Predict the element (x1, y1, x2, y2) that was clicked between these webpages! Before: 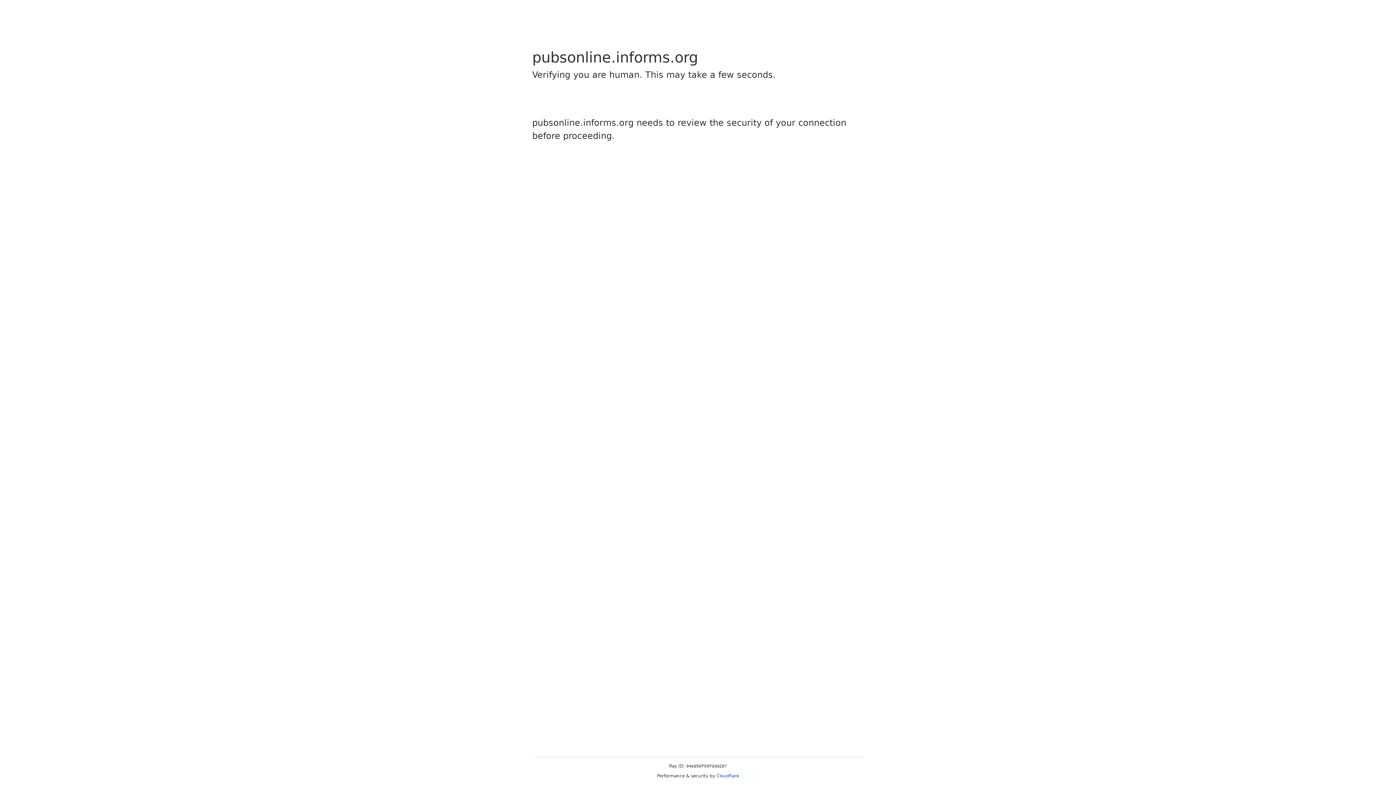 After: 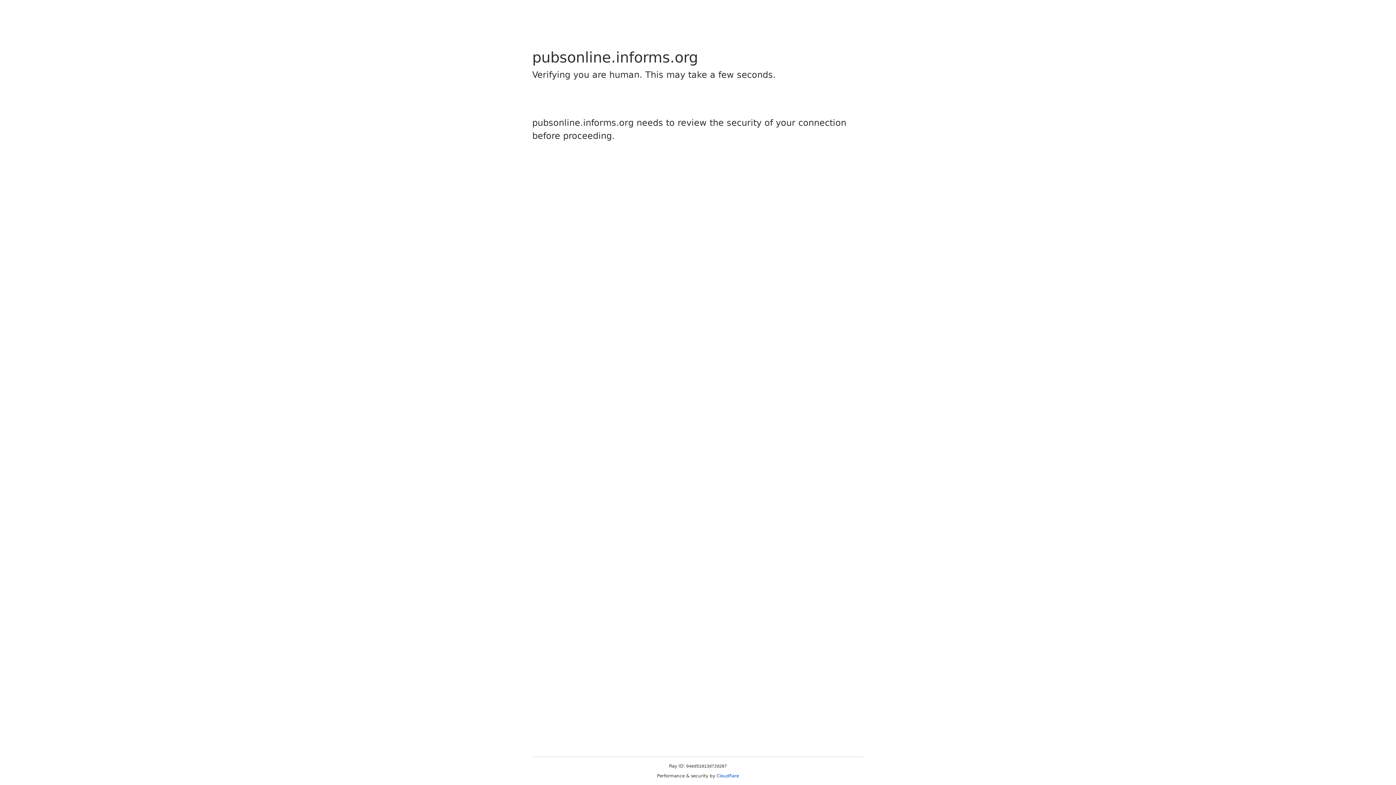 Action: label: Cloudflare bbox: (716, 773, 739, 778)